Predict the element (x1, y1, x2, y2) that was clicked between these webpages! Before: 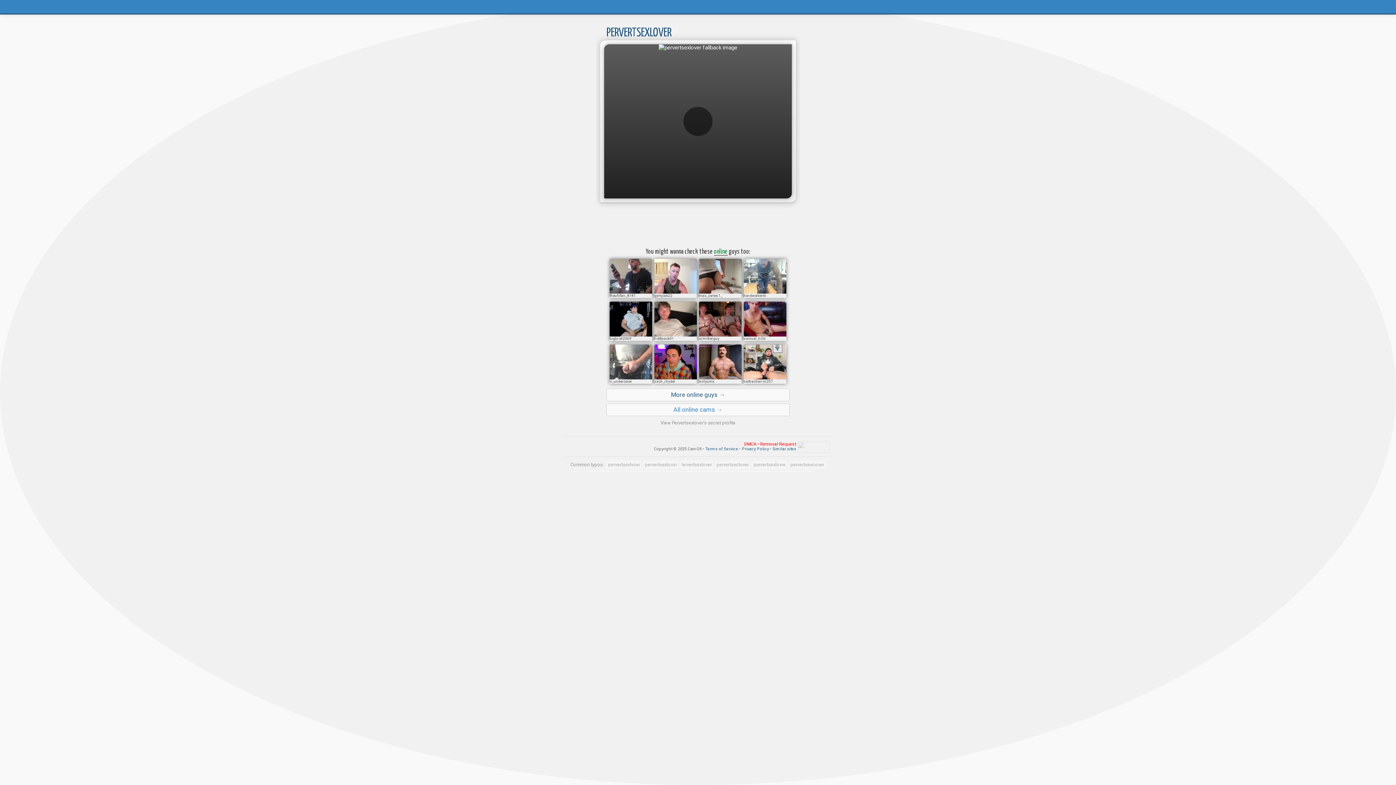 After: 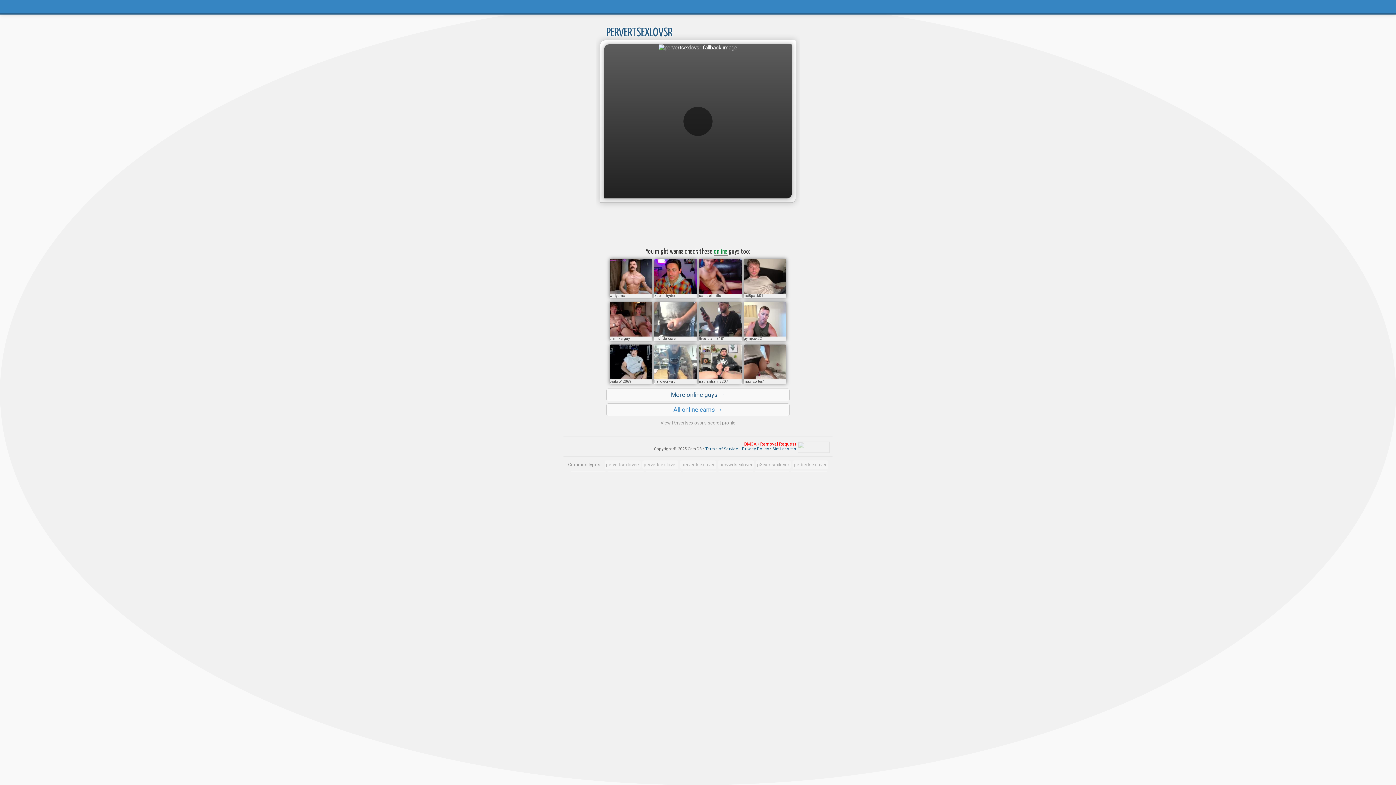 Action: label: pervertsexlovsr bbox: (641, 462, 678, 467)